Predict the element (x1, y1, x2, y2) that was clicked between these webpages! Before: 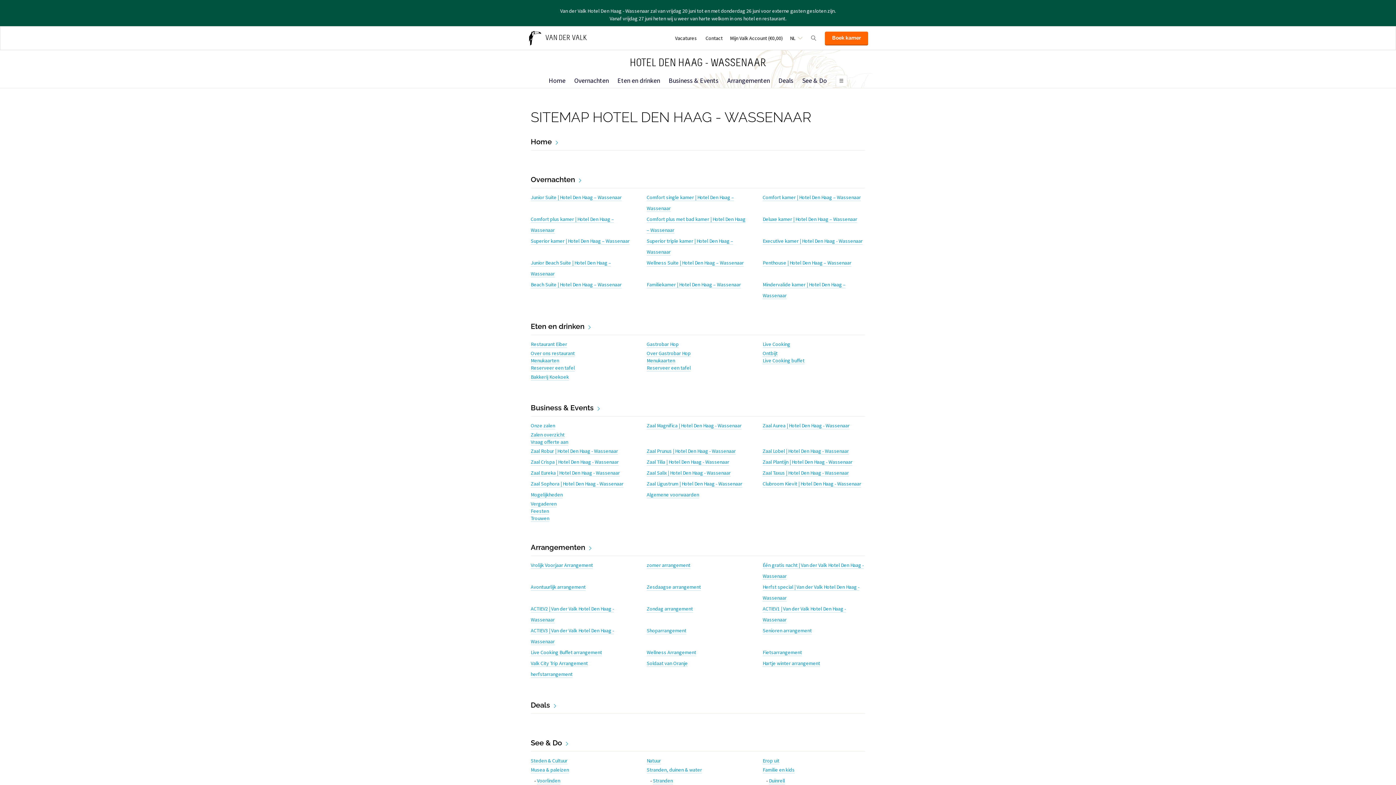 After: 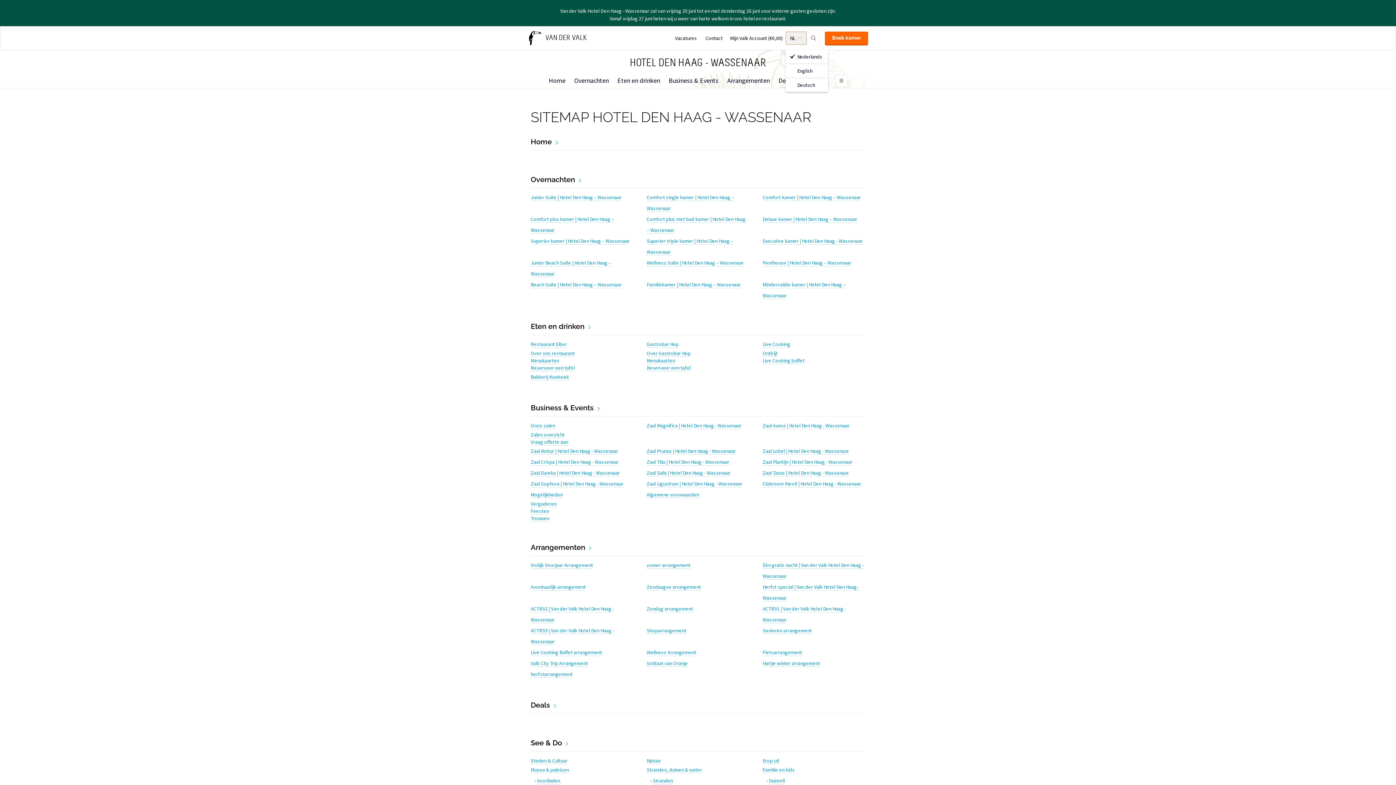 Action: label: NL bbox: (785, 31, 806, 44)